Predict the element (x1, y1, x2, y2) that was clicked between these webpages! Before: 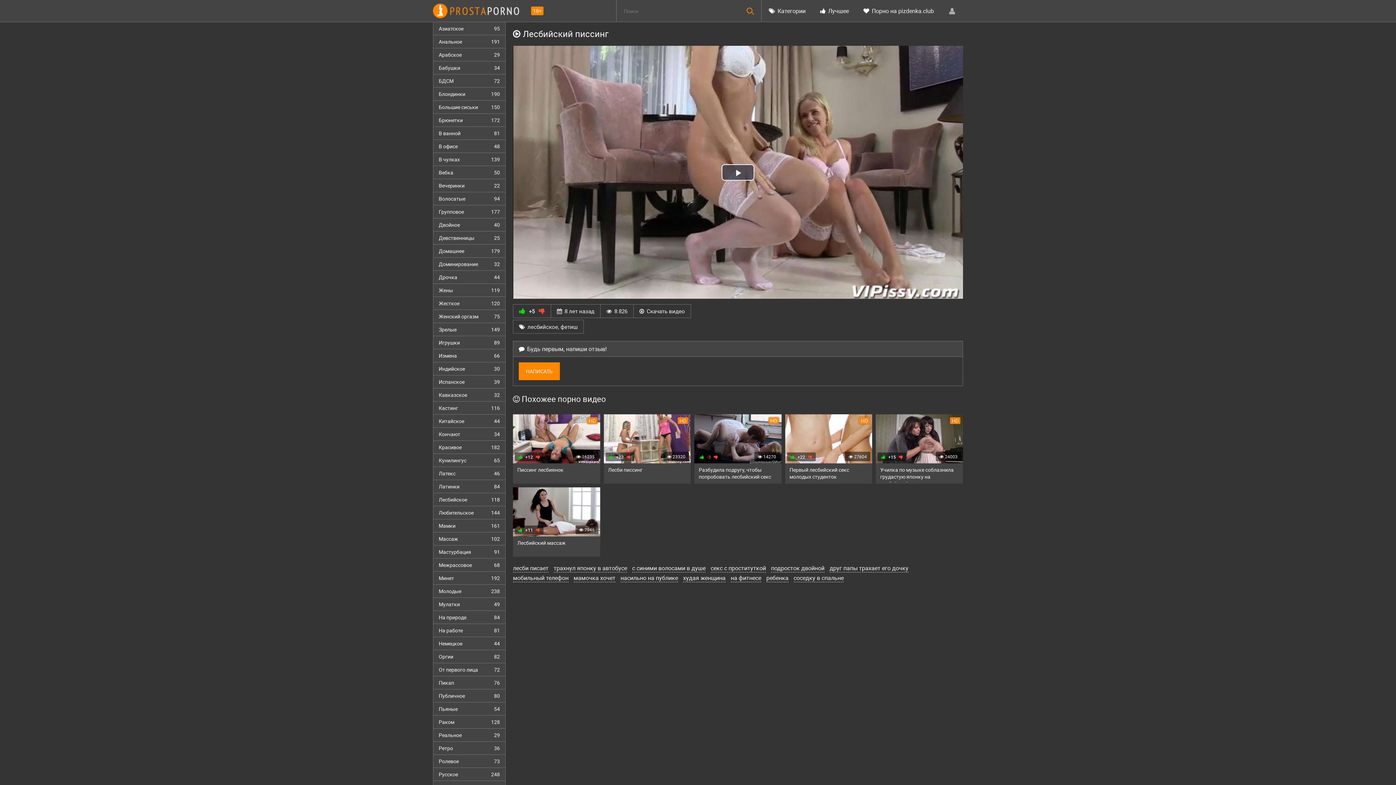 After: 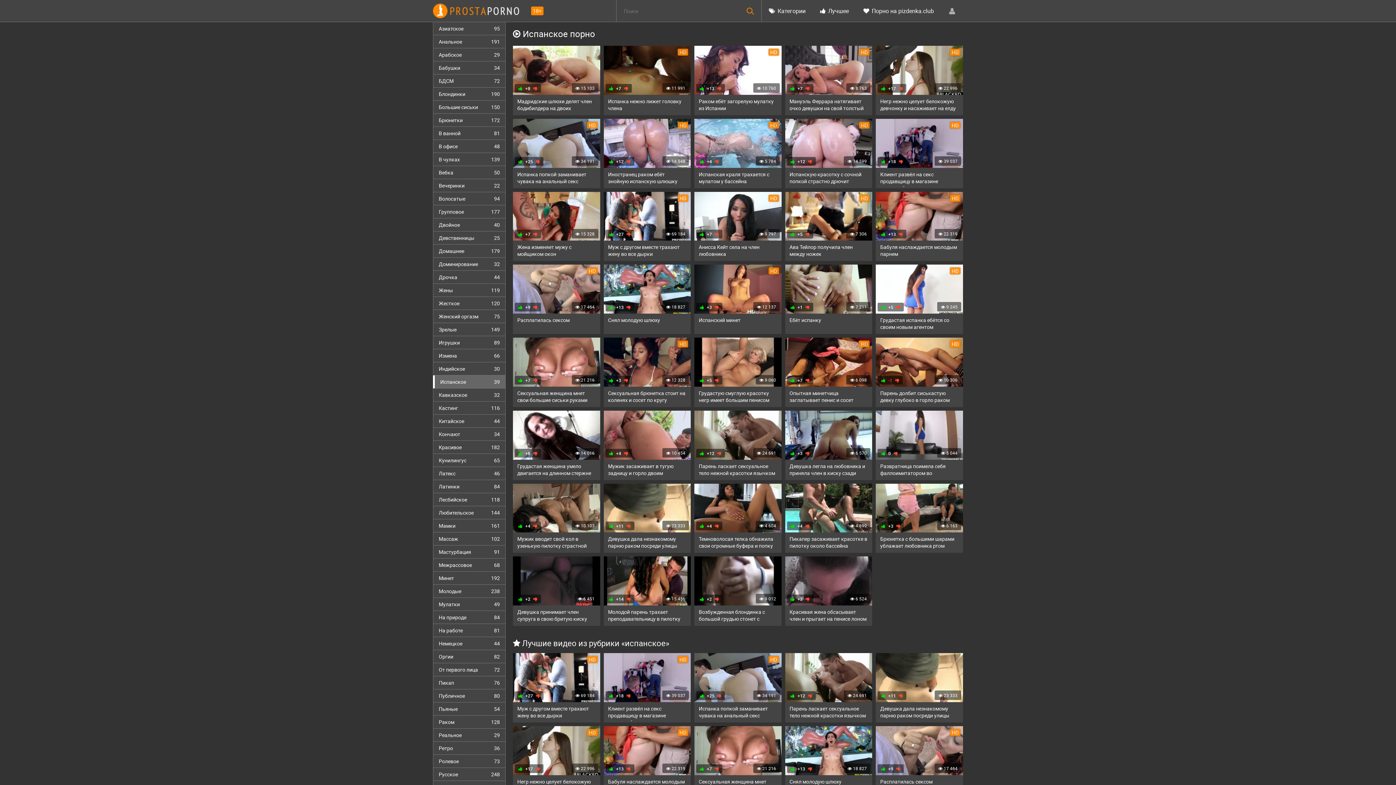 Action: label: Испанское
39 bbox: (433, 375, 505, 388)